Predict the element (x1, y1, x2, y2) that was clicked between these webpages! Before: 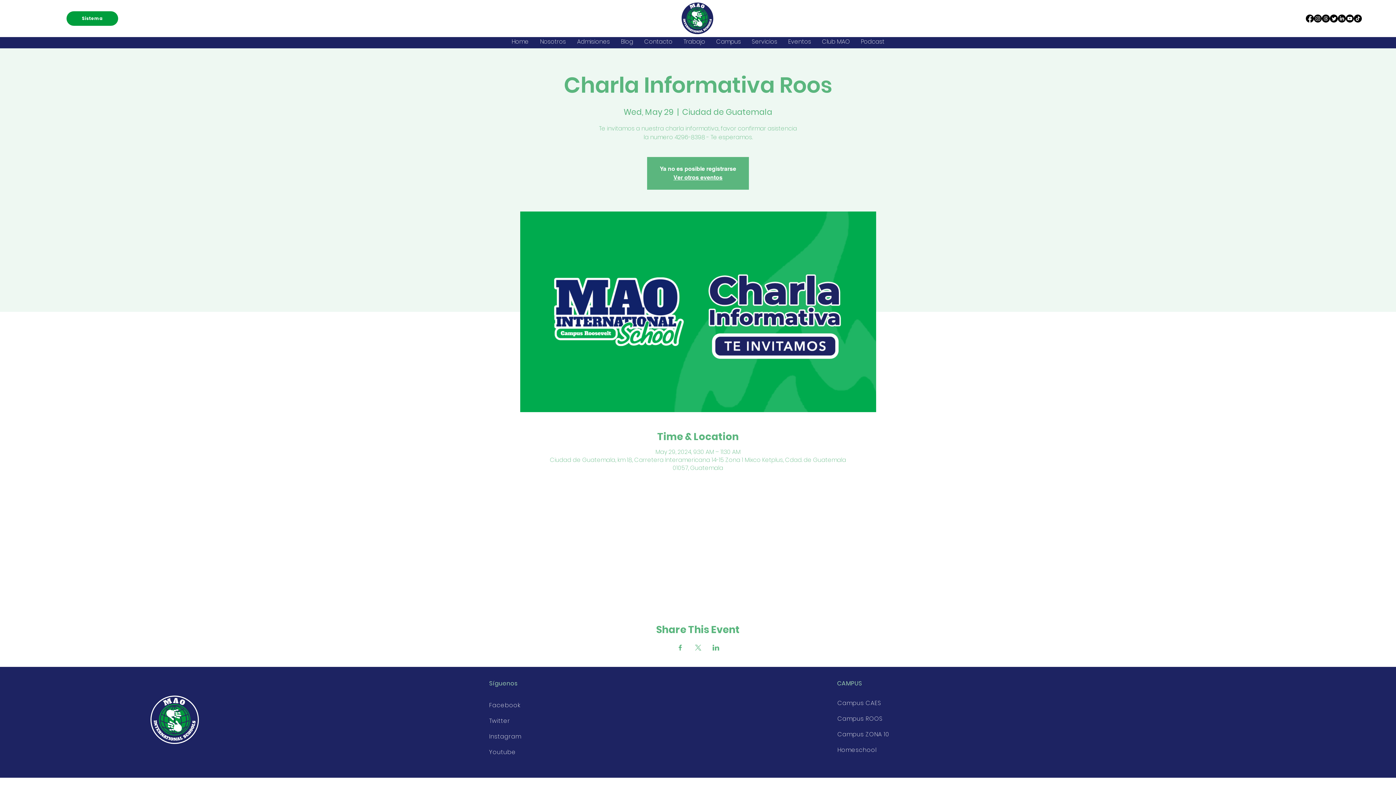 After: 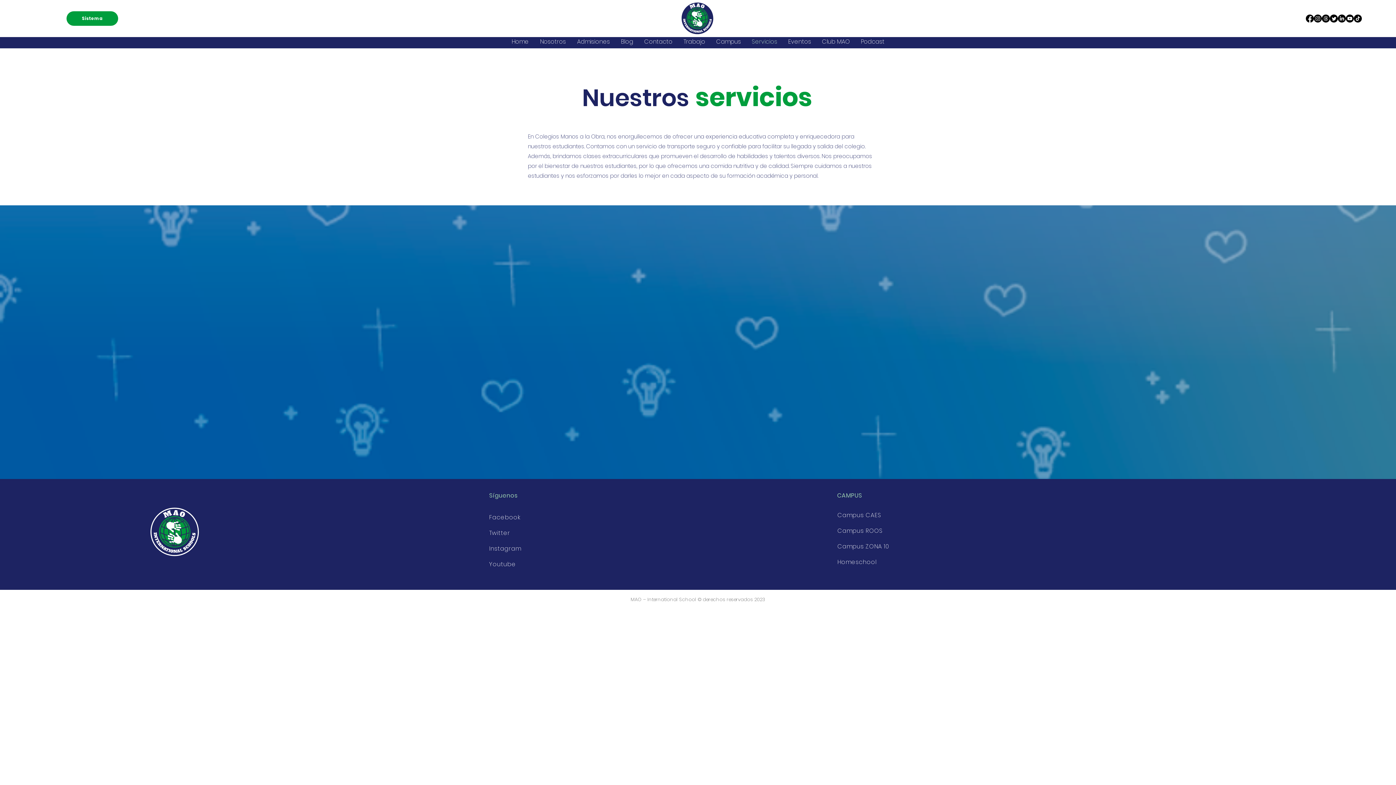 Action: label: Servicios bbox: (746, 37, 782, 46)